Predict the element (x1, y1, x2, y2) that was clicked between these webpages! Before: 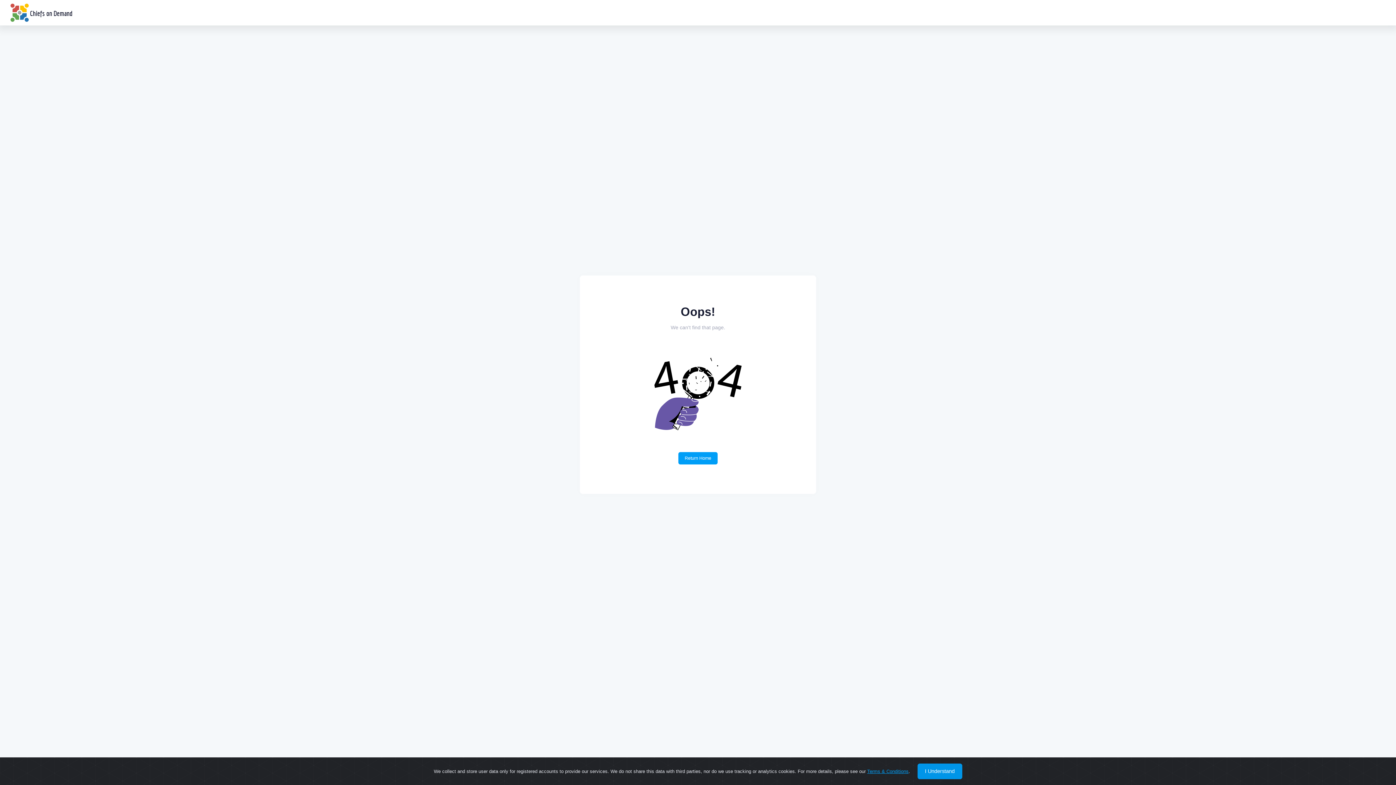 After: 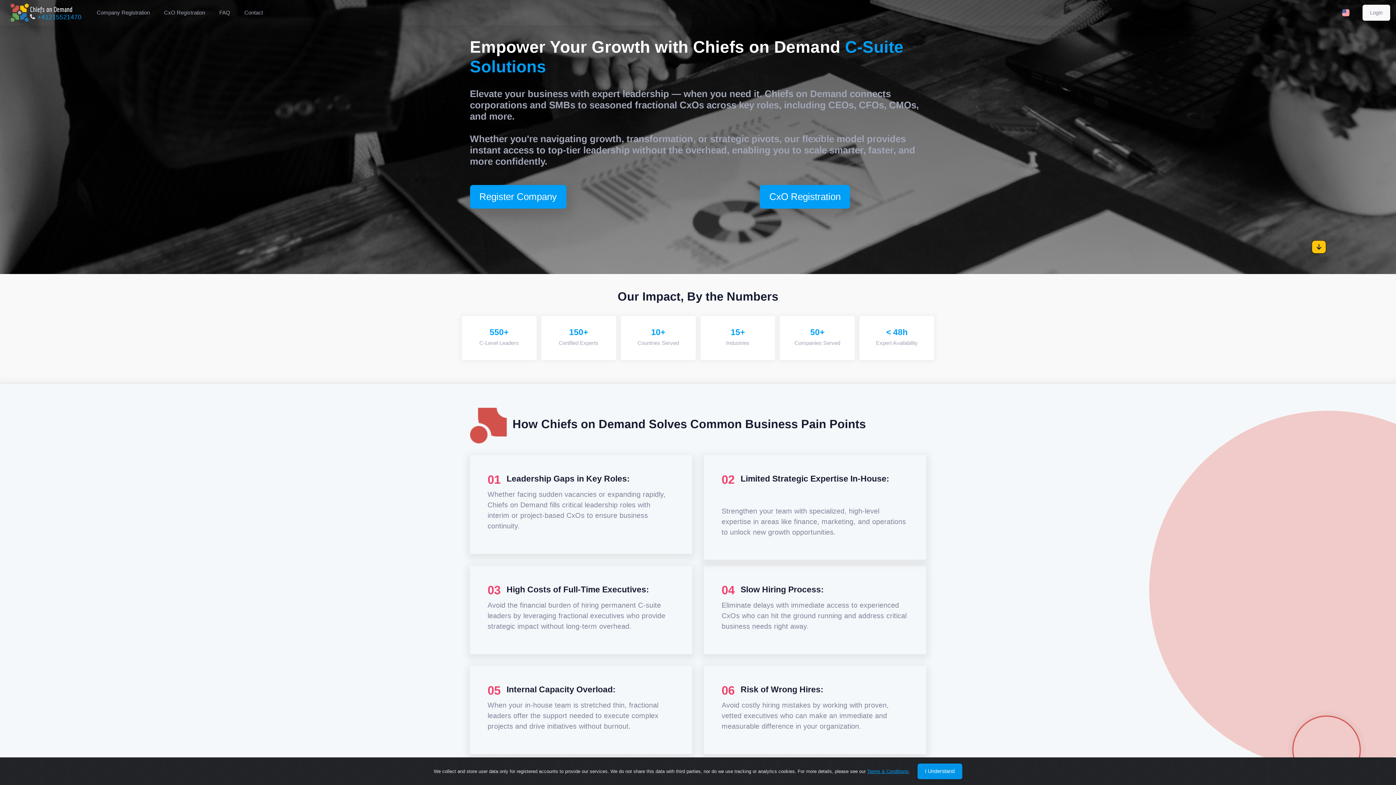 Action: bbox: (10, 3, 28, 21)